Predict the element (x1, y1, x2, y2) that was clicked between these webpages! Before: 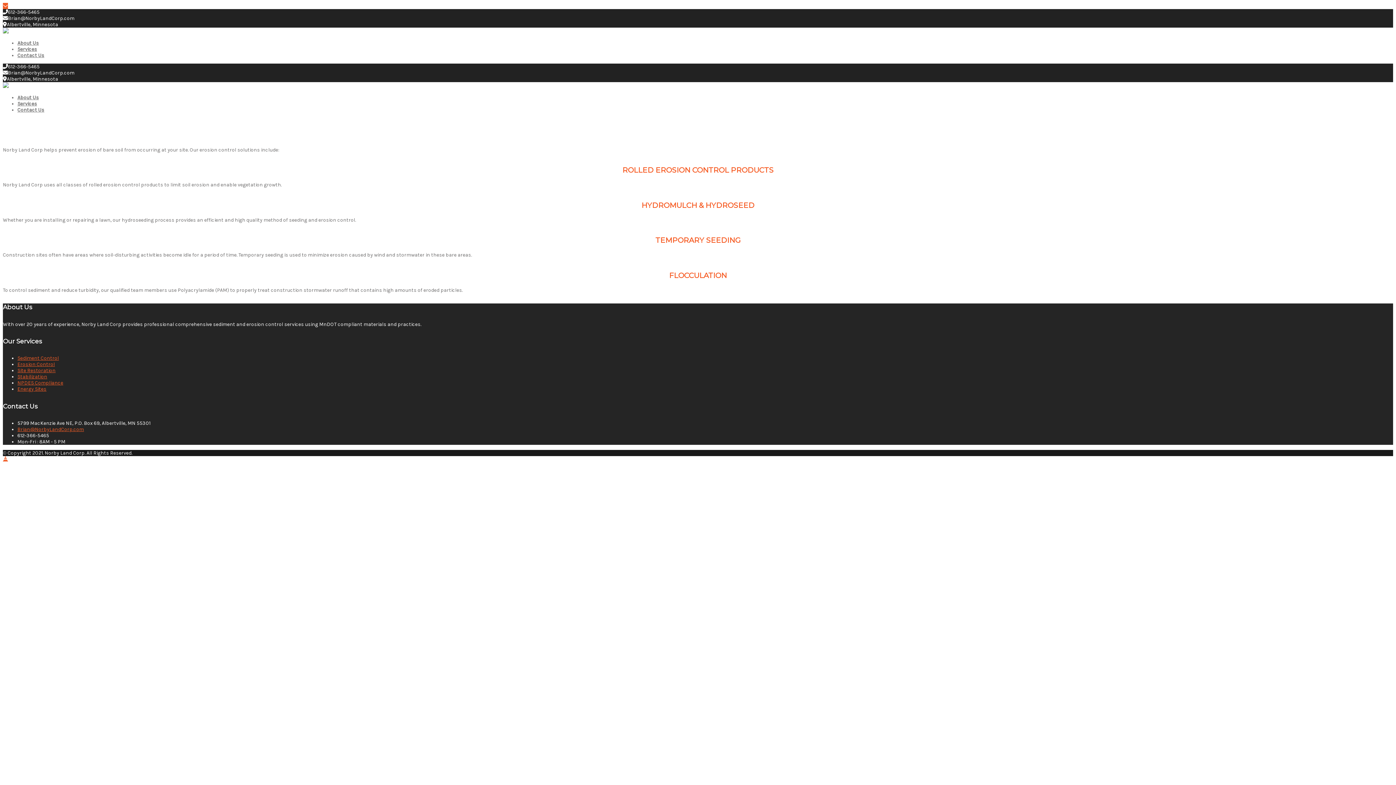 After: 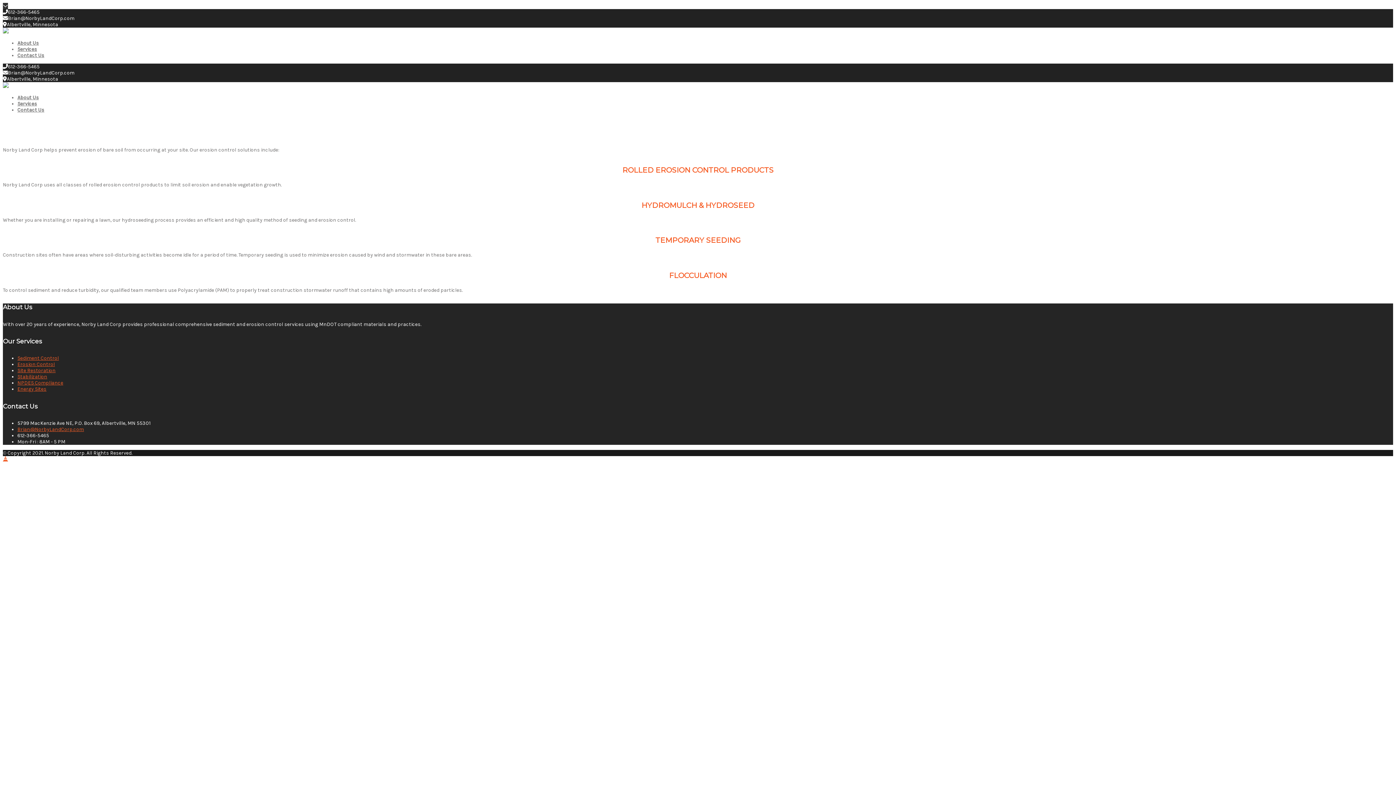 Action: bbox: (2, 2, 8, 9)